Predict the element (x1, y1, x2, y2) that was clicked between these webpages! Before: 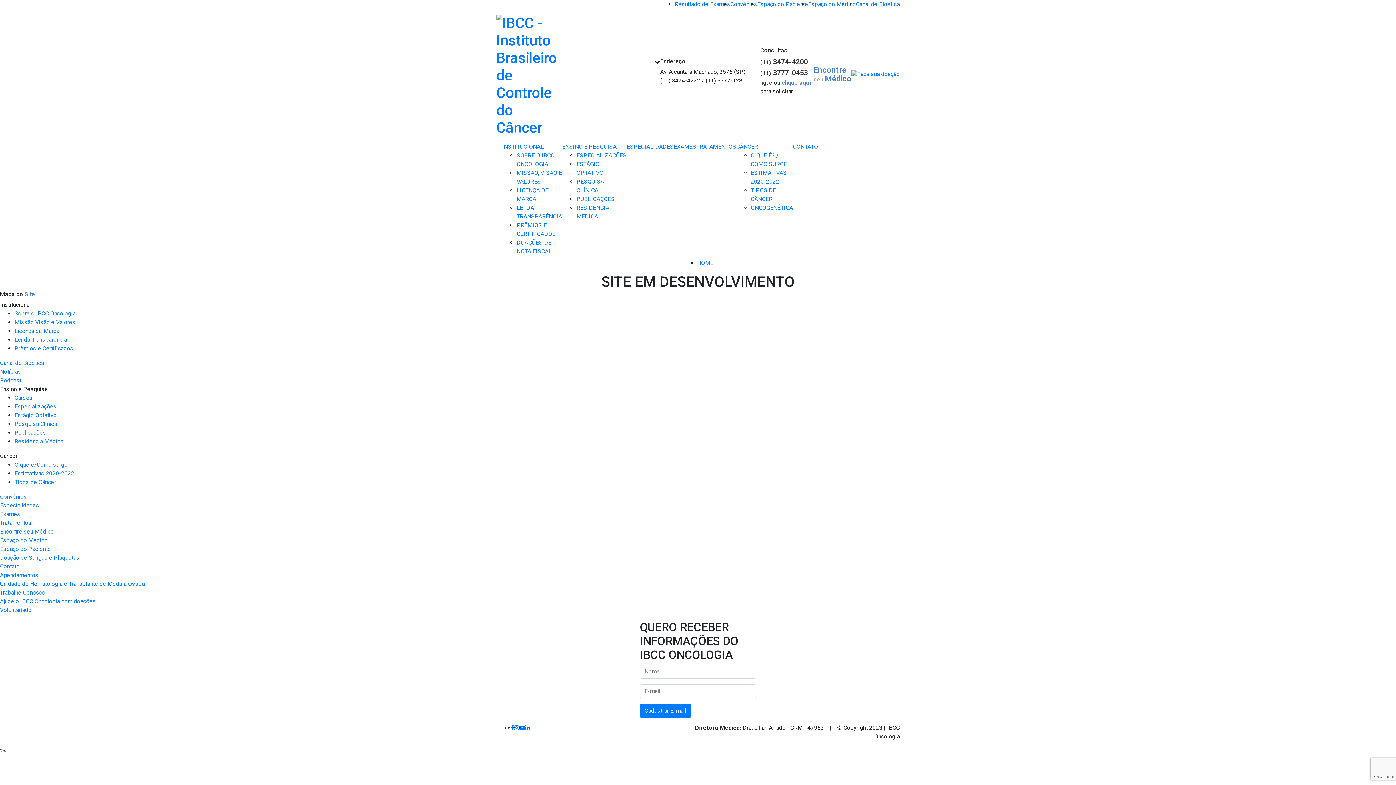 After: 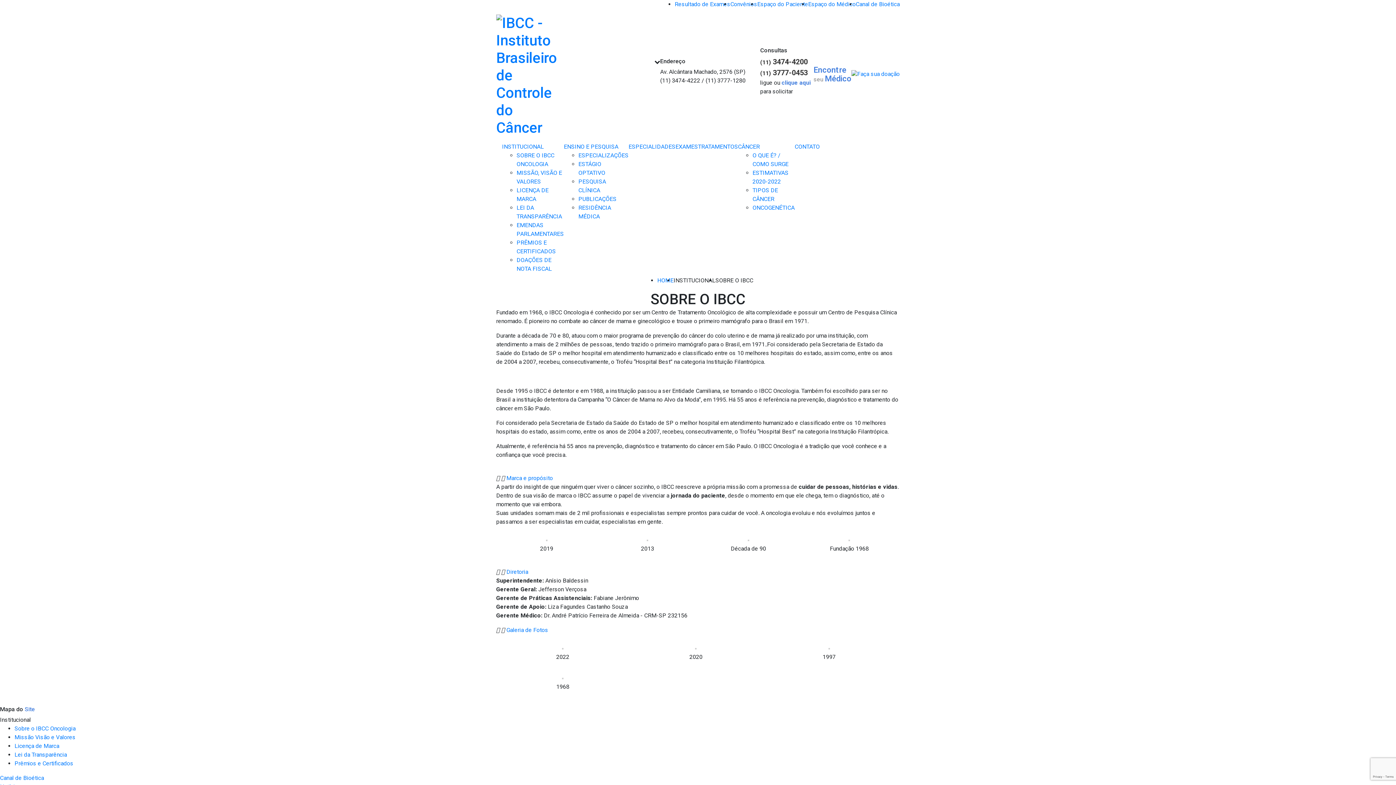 Action: bbox: (14, 310, 75, 317) label: Sobre o IBCC Oncologia